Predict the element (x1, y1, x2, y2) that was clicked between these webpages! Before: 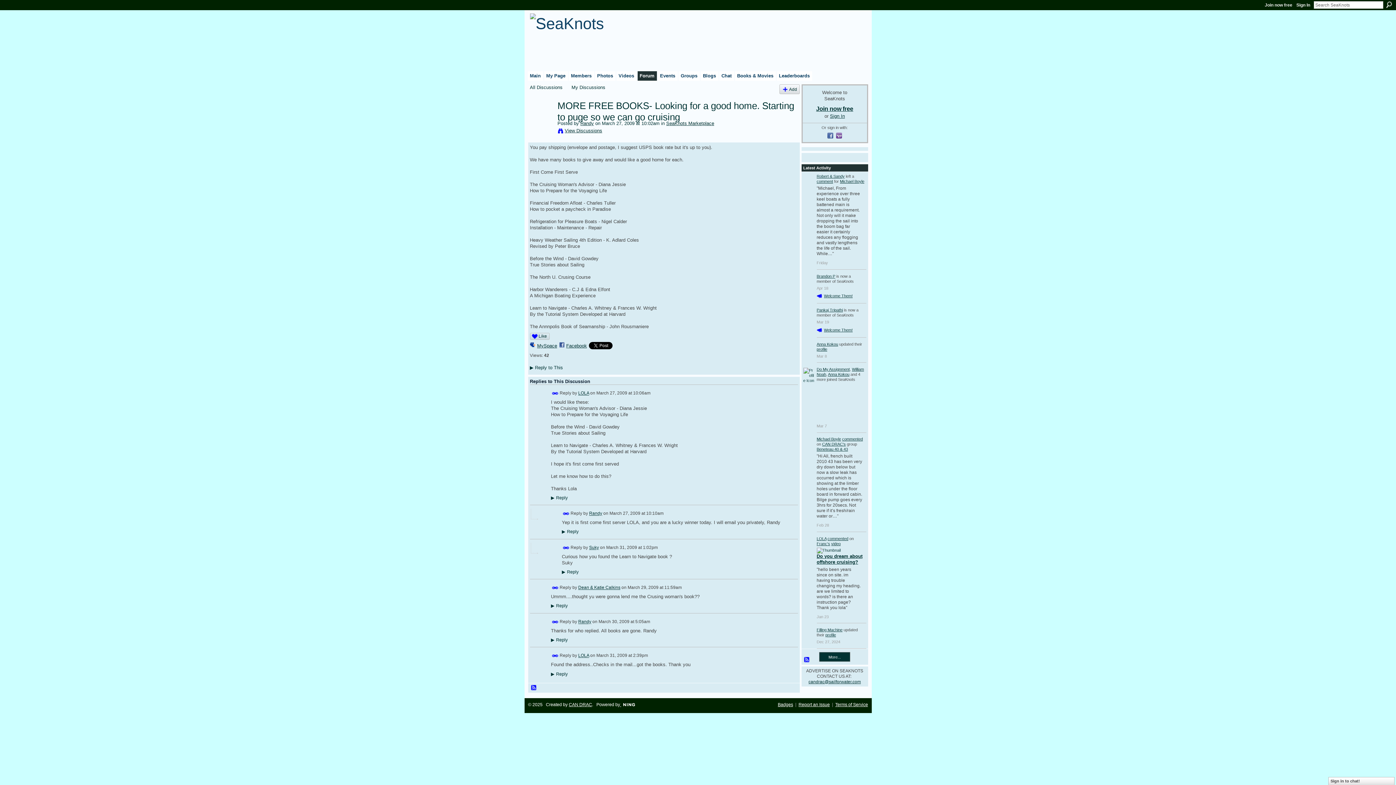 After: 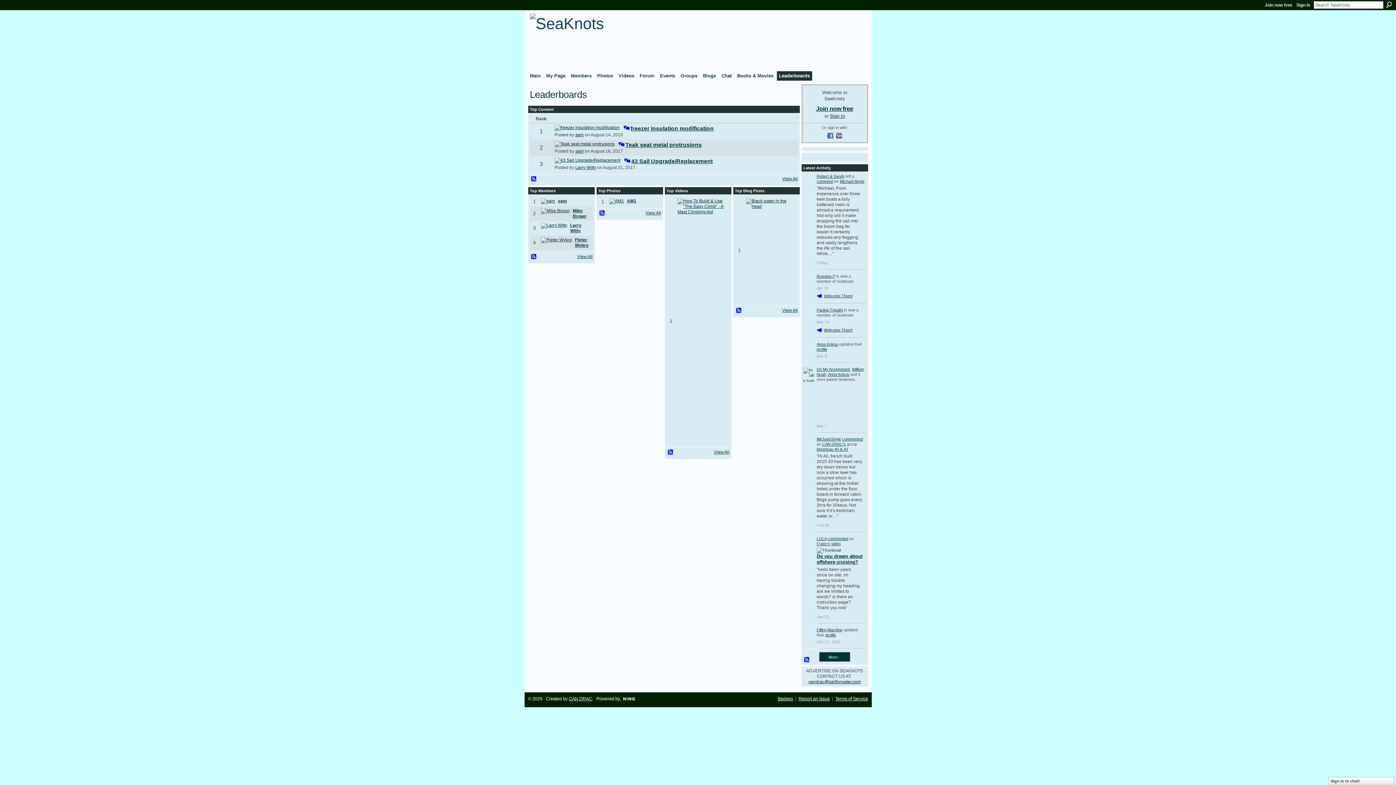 Action: bbox: (776, 71, 812, 80) label: Leaderboards